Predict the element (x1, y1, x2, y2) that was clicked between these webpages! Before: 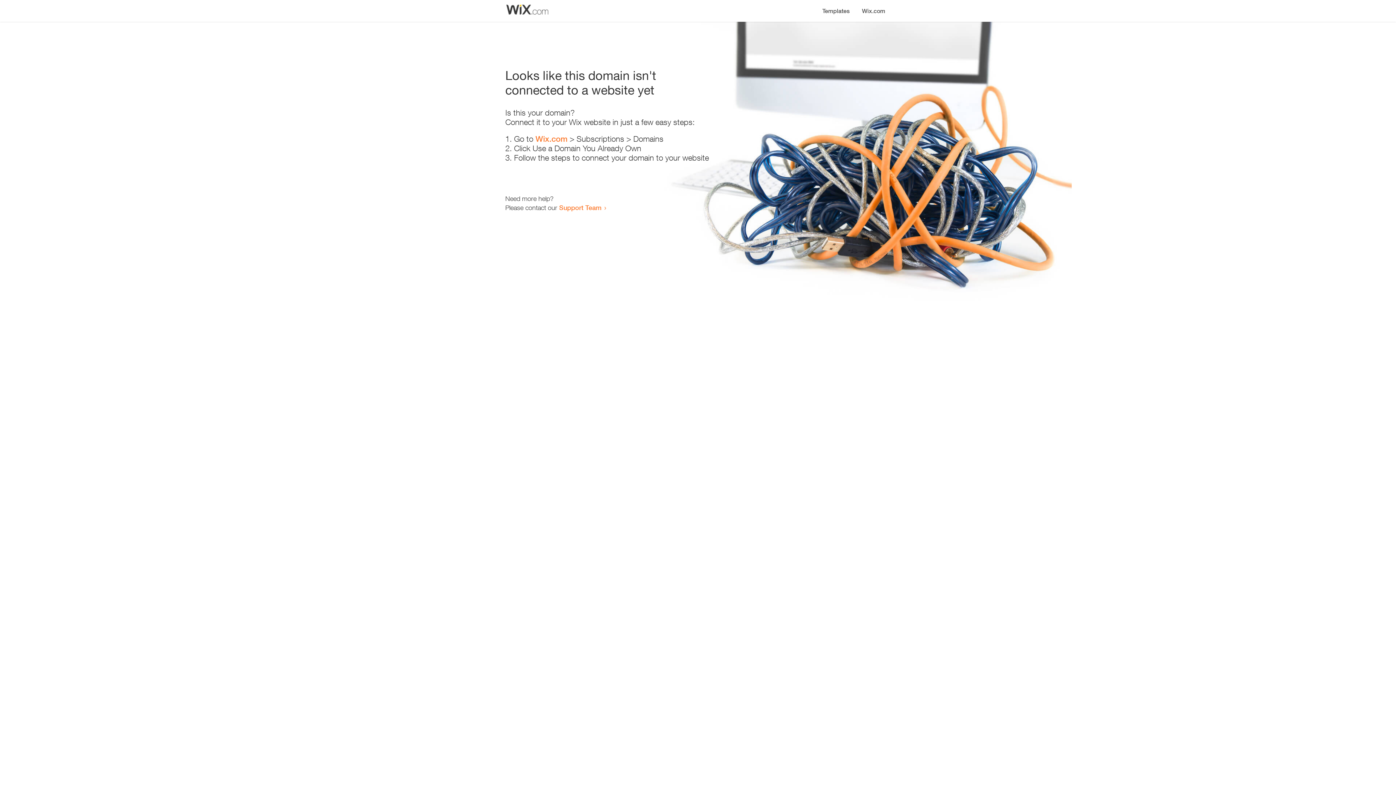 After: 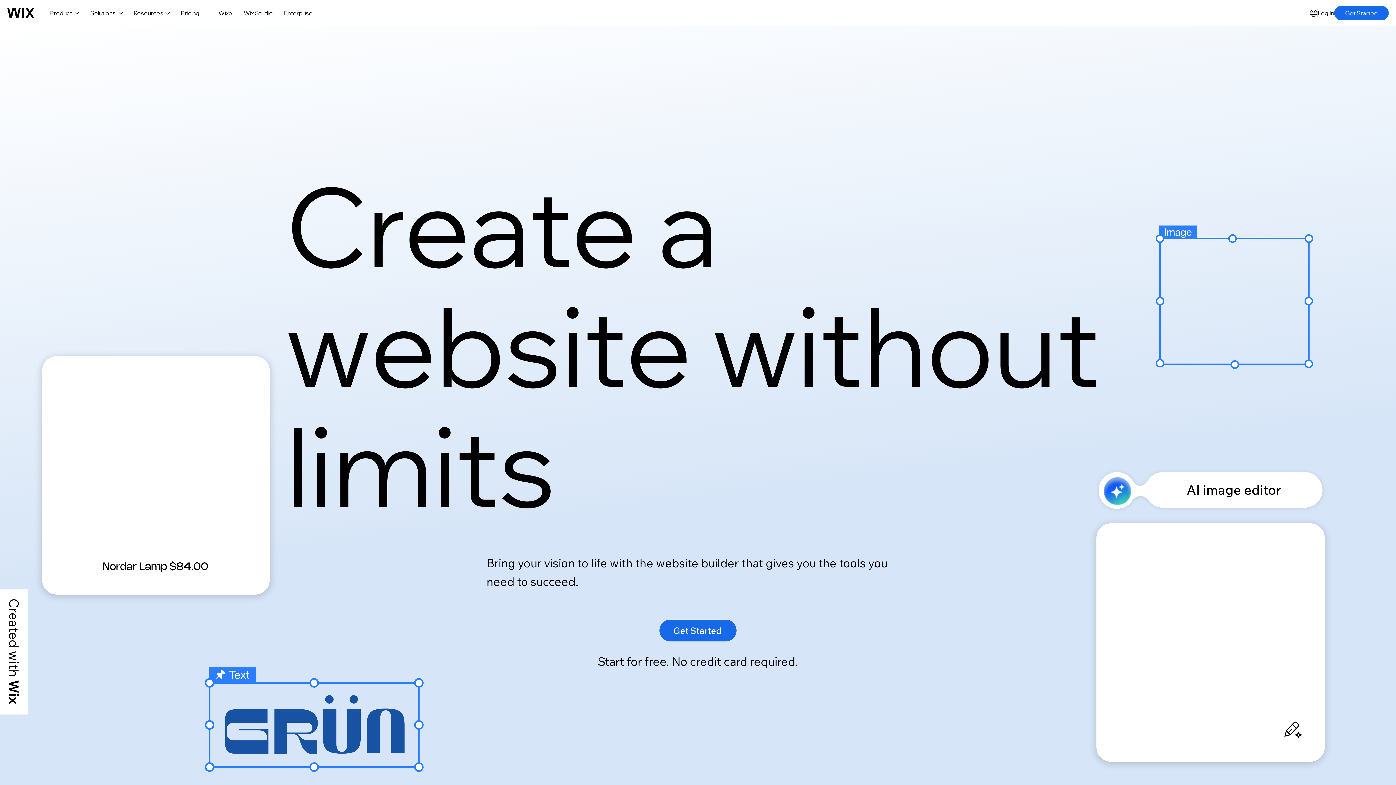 Action: bbox: (856, 0, 890, 14) label: Wix.com